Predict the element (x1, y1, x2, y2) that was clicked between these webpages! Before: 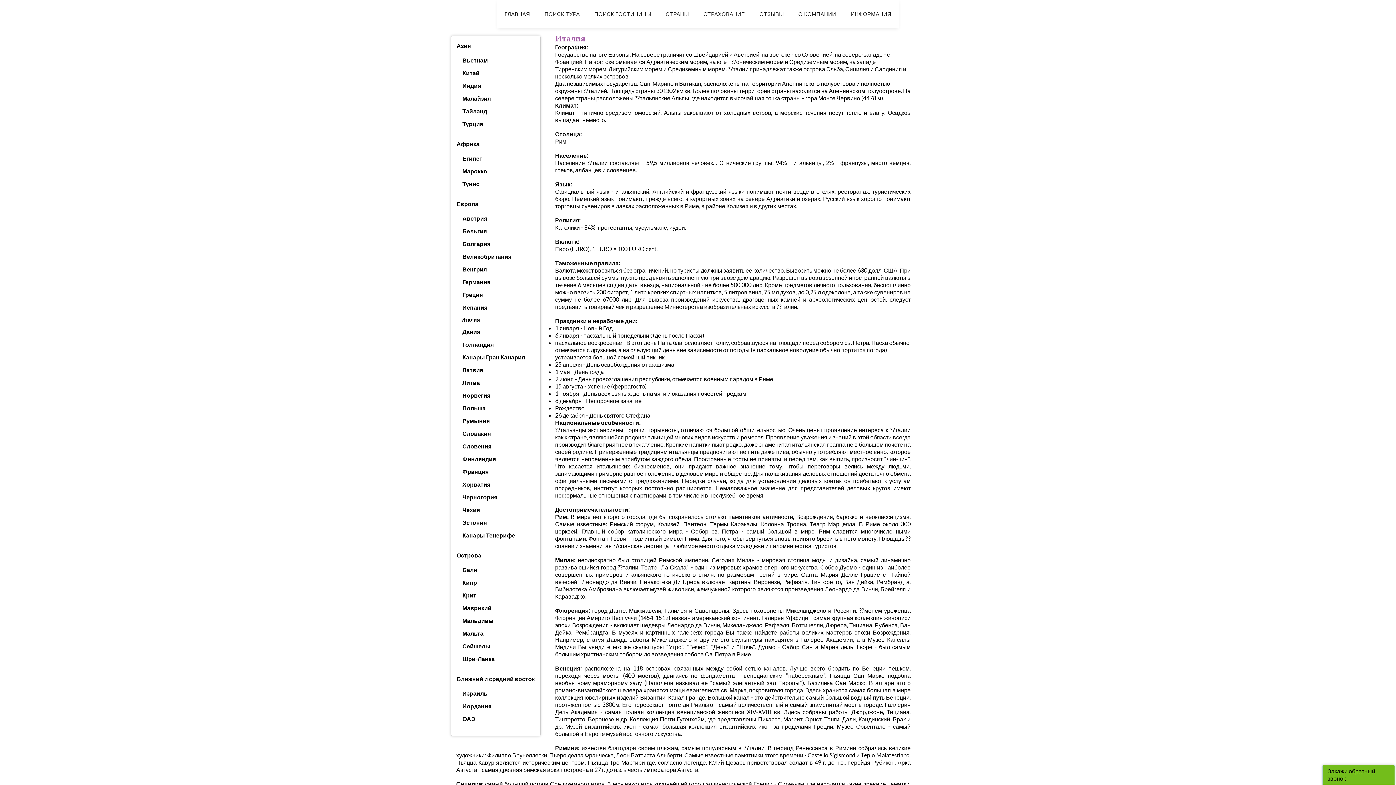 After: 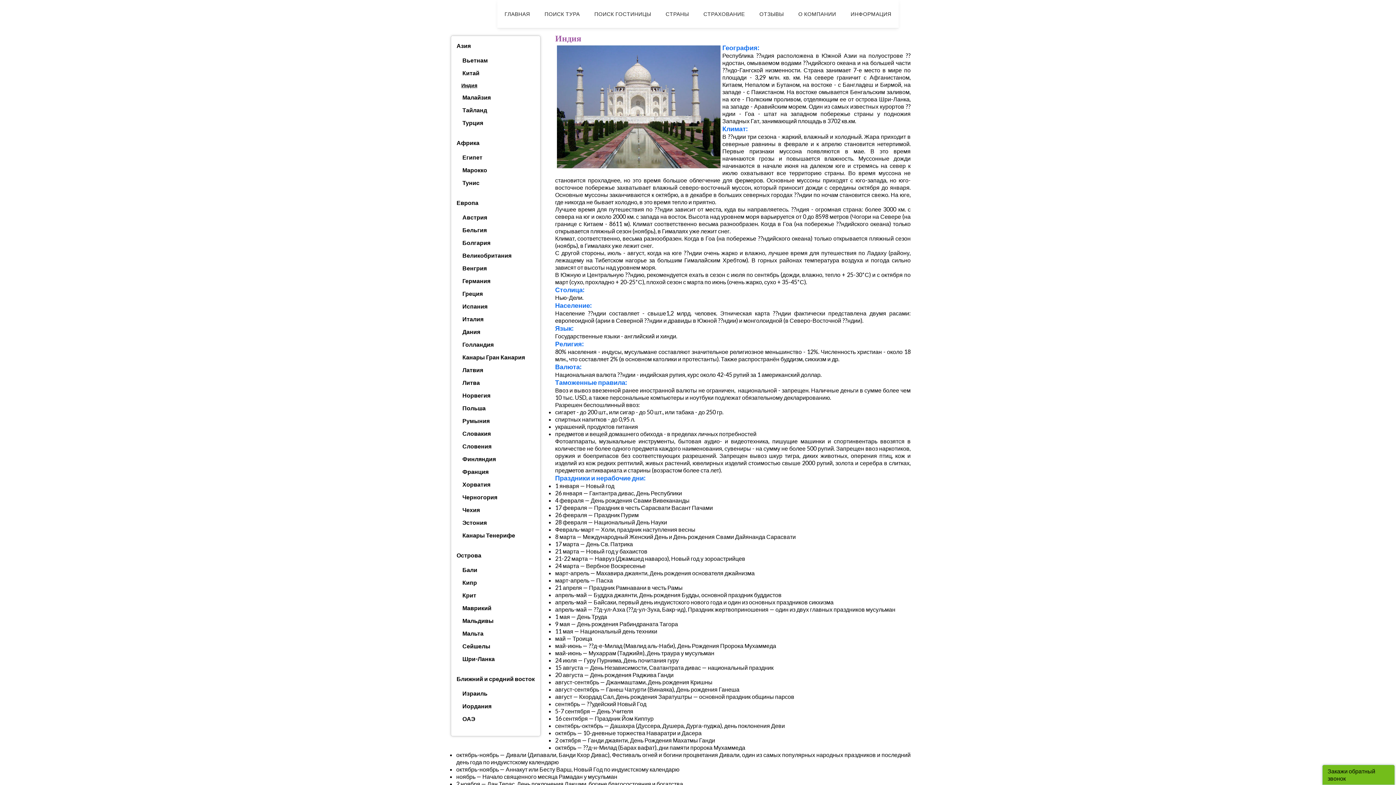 Action: label: Индия bbox: (462, 82, 481, 89)